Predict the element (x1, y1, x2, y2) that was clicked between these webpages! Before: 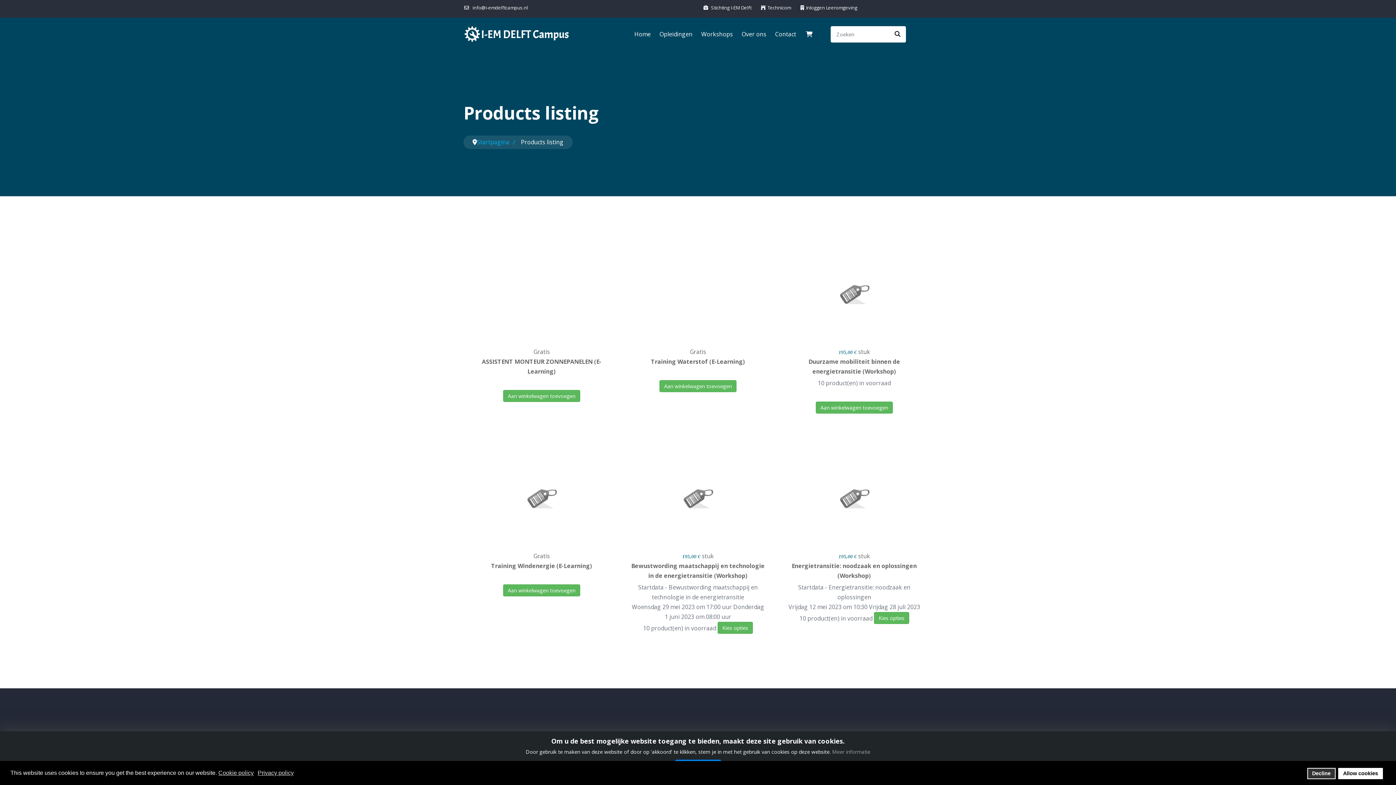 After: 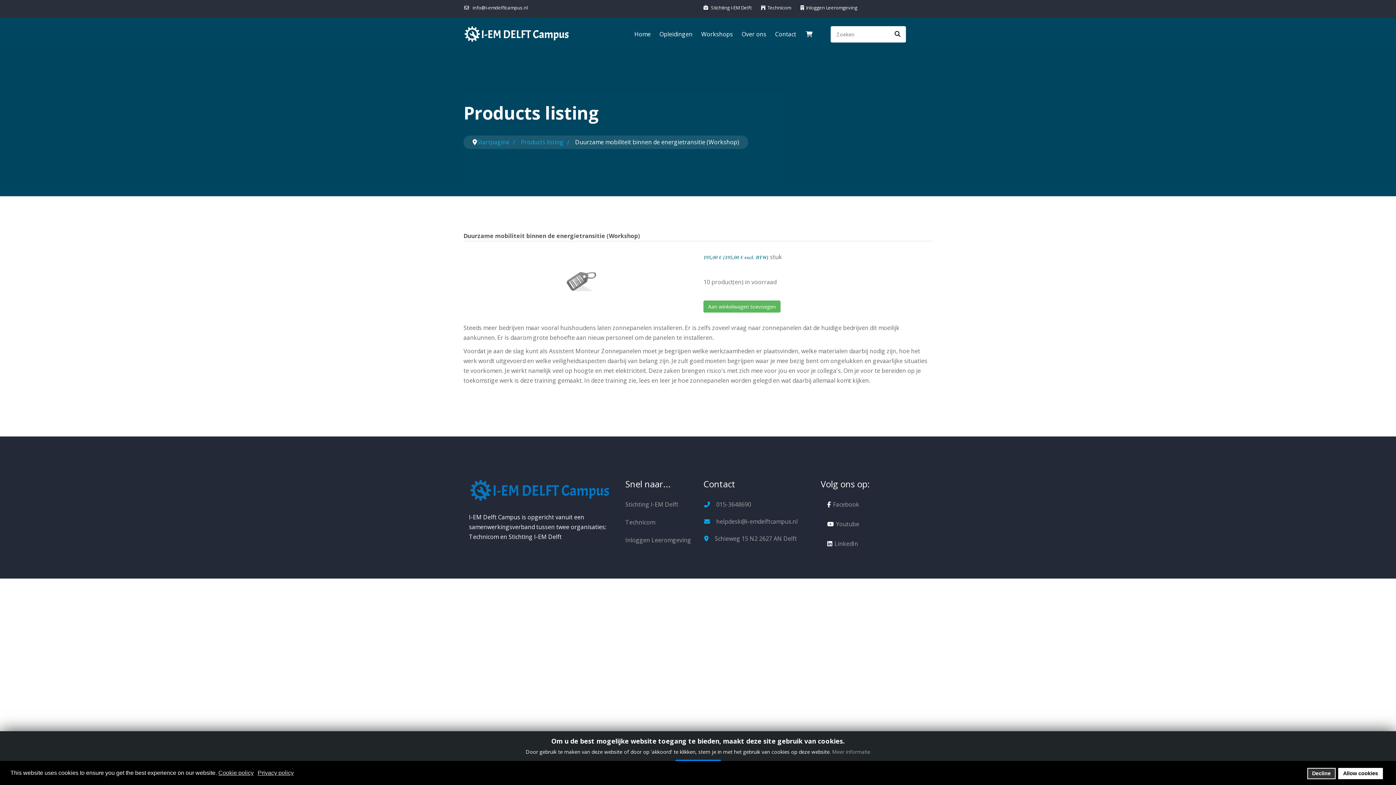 Action: bbox: (787, 238, 921, 347)